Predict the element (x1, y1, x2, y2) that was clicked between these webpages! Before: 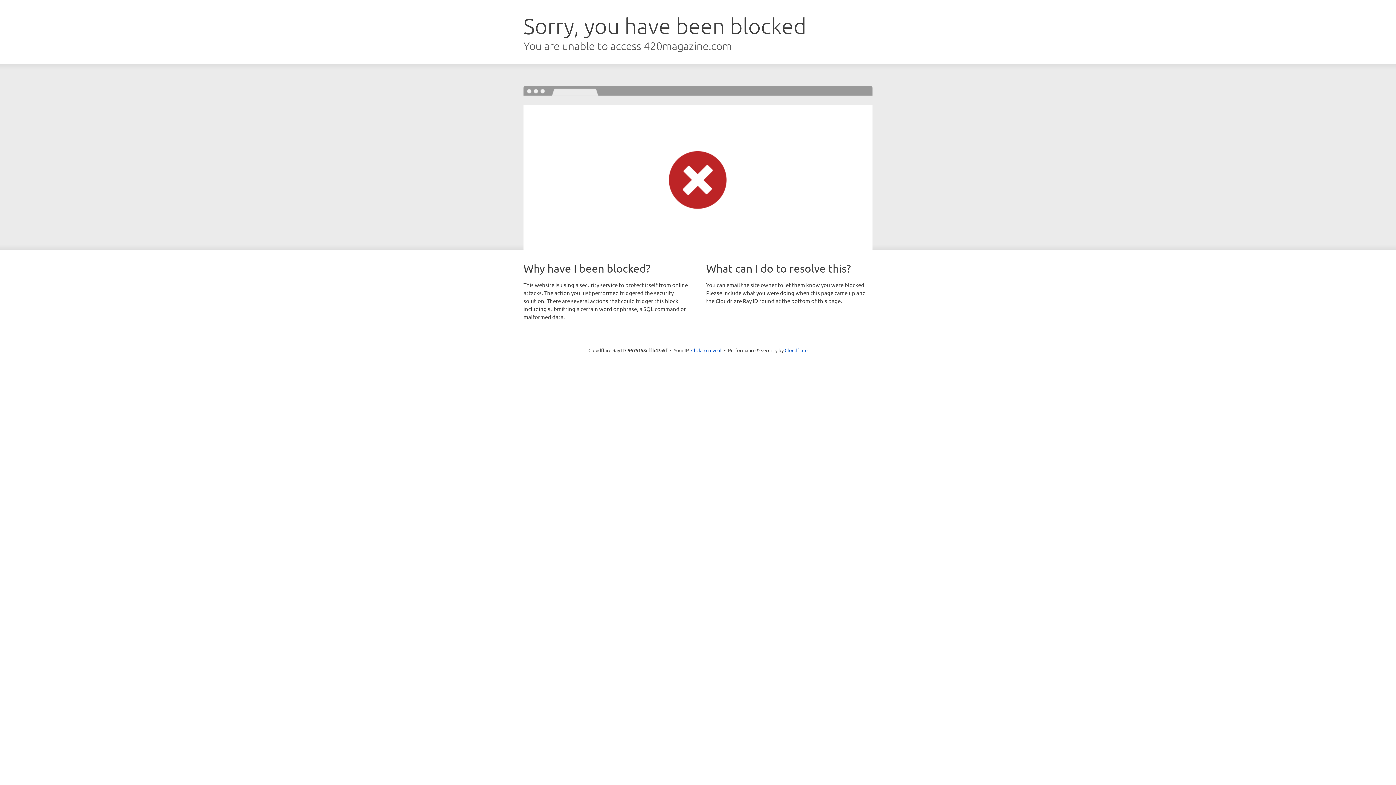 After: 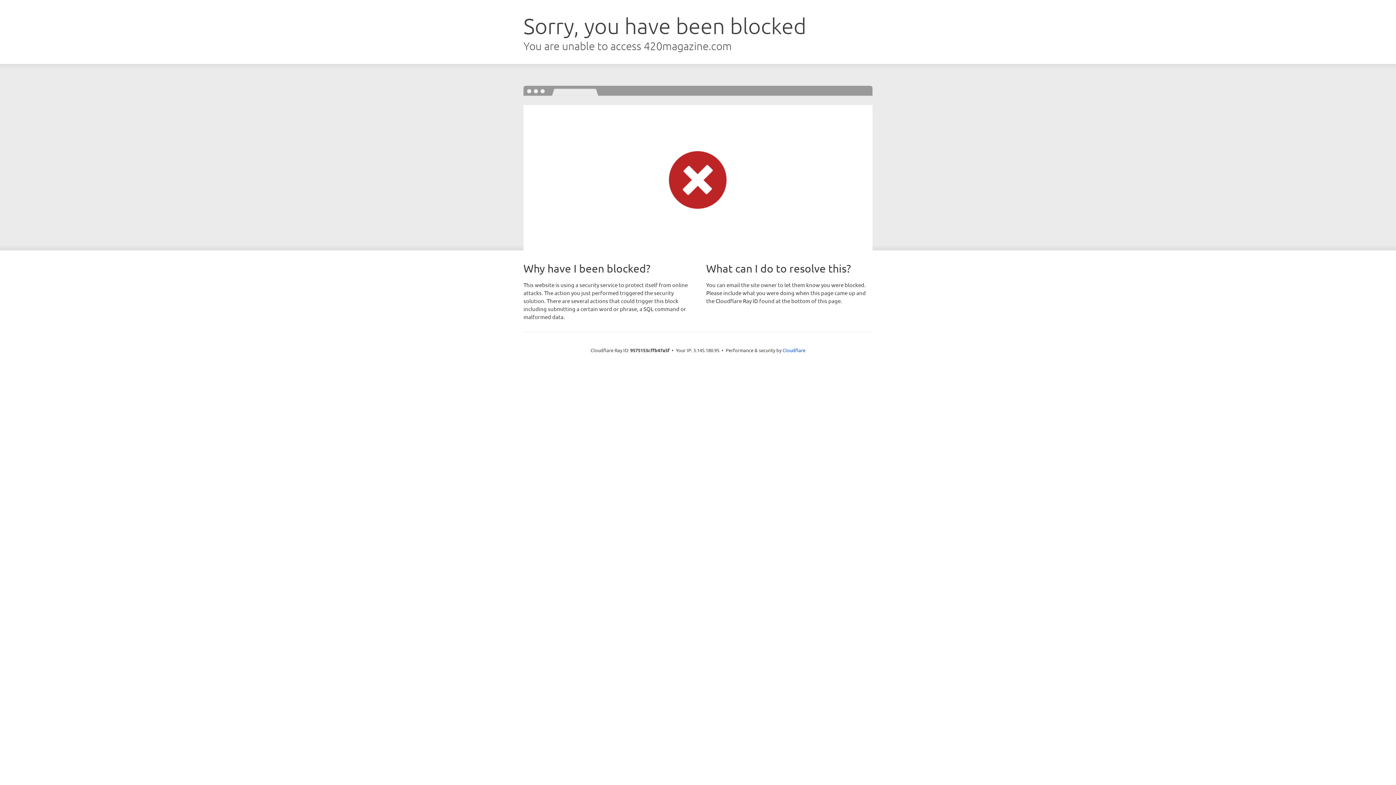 Action: bbox: (691, 346, 721, 353) label: Click to reveal